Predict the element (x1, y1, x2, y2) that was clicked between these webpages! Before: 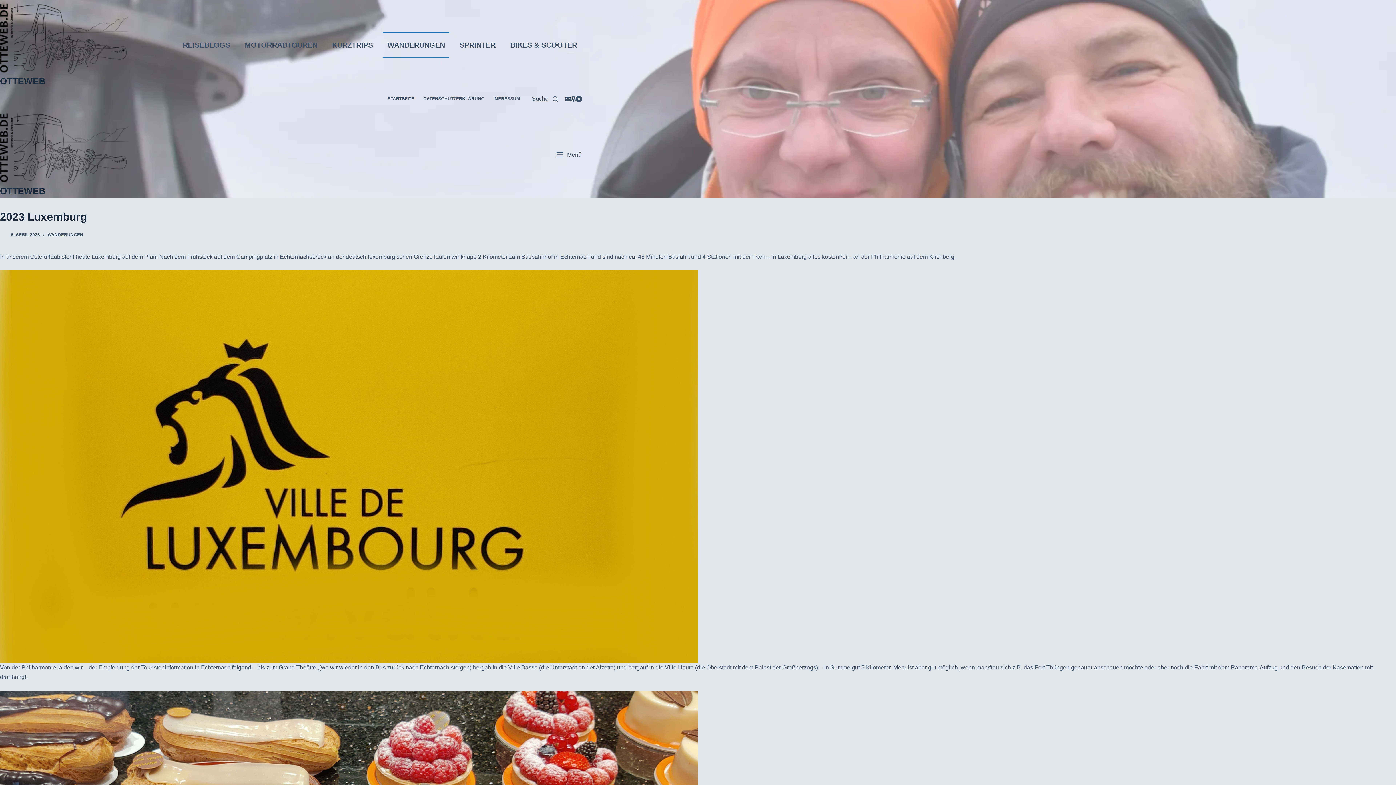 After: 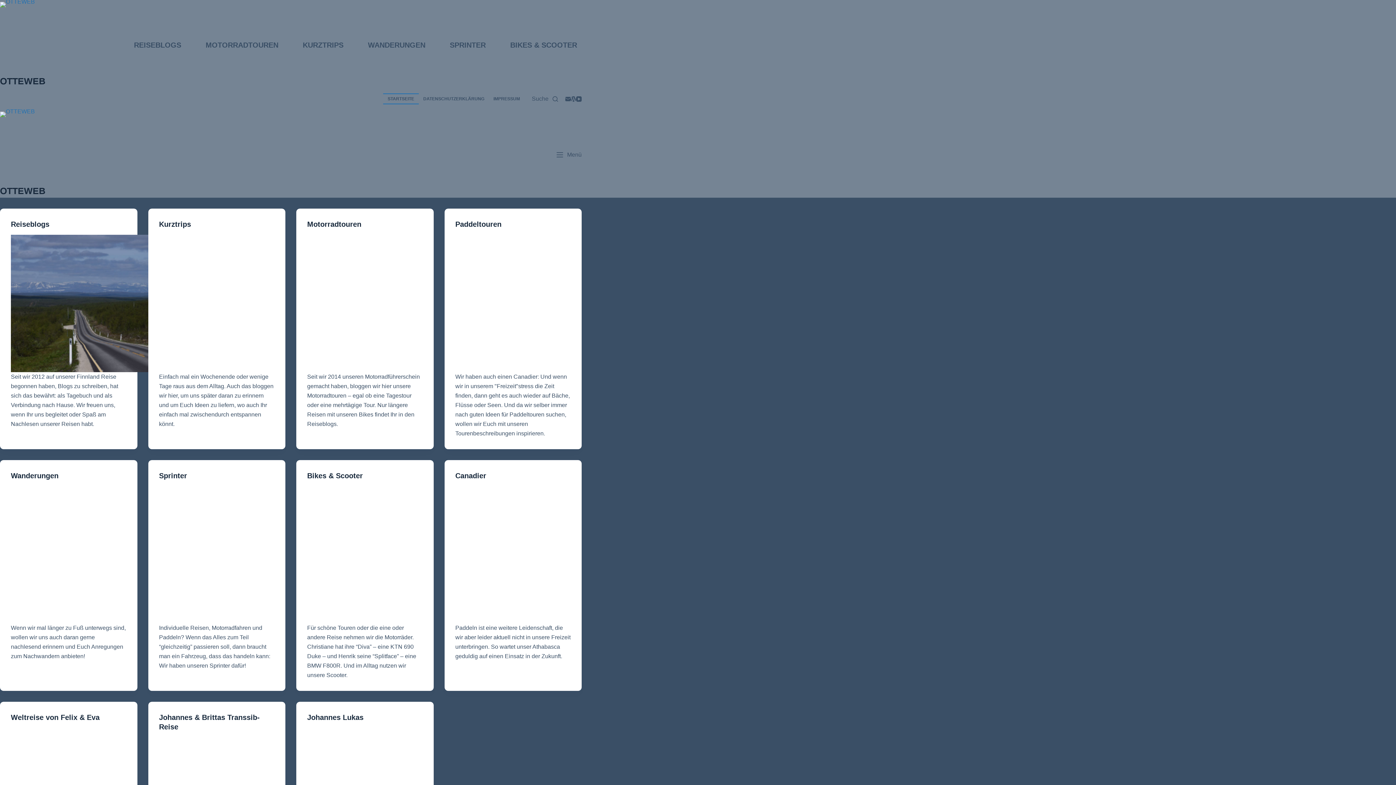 Action: label: STARTSEITE bbox: (383, 93, 418, 104)